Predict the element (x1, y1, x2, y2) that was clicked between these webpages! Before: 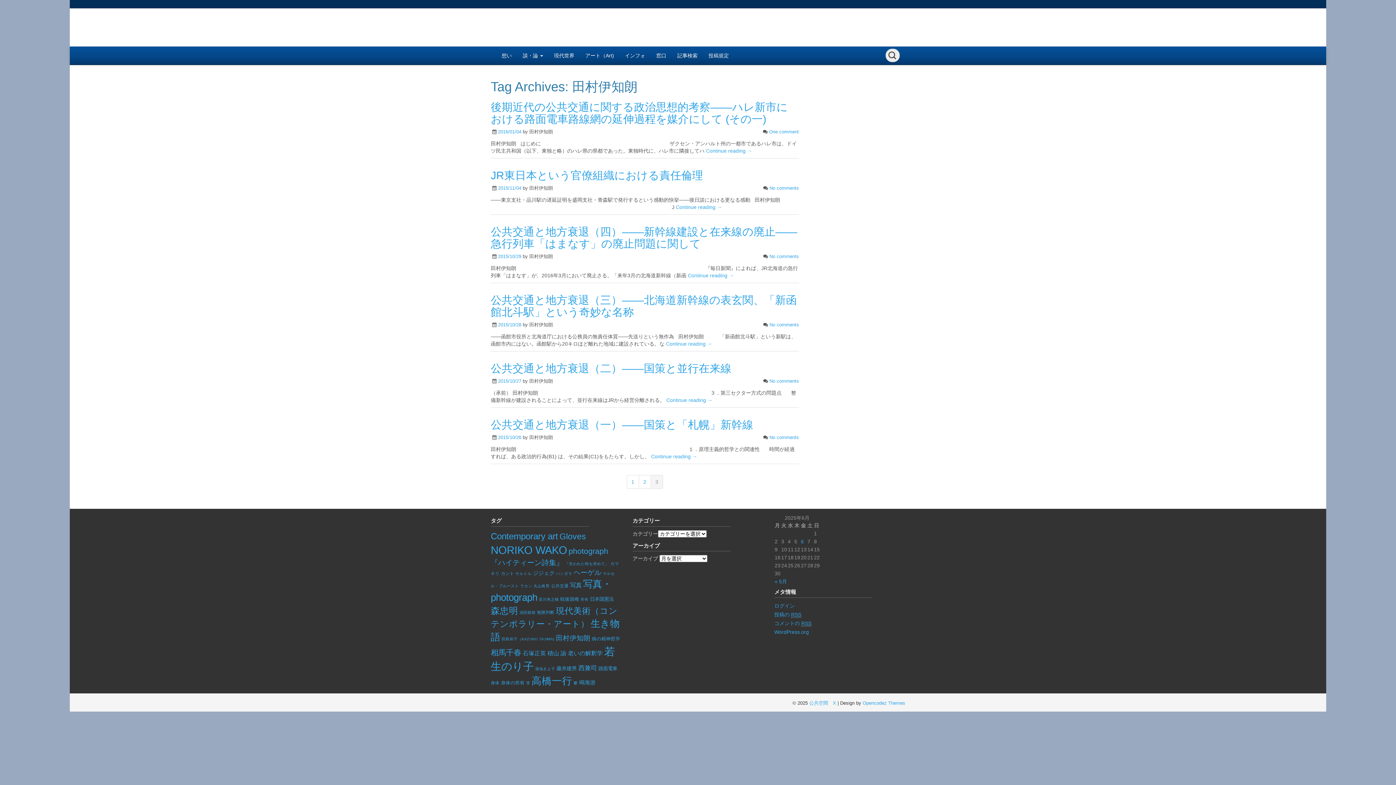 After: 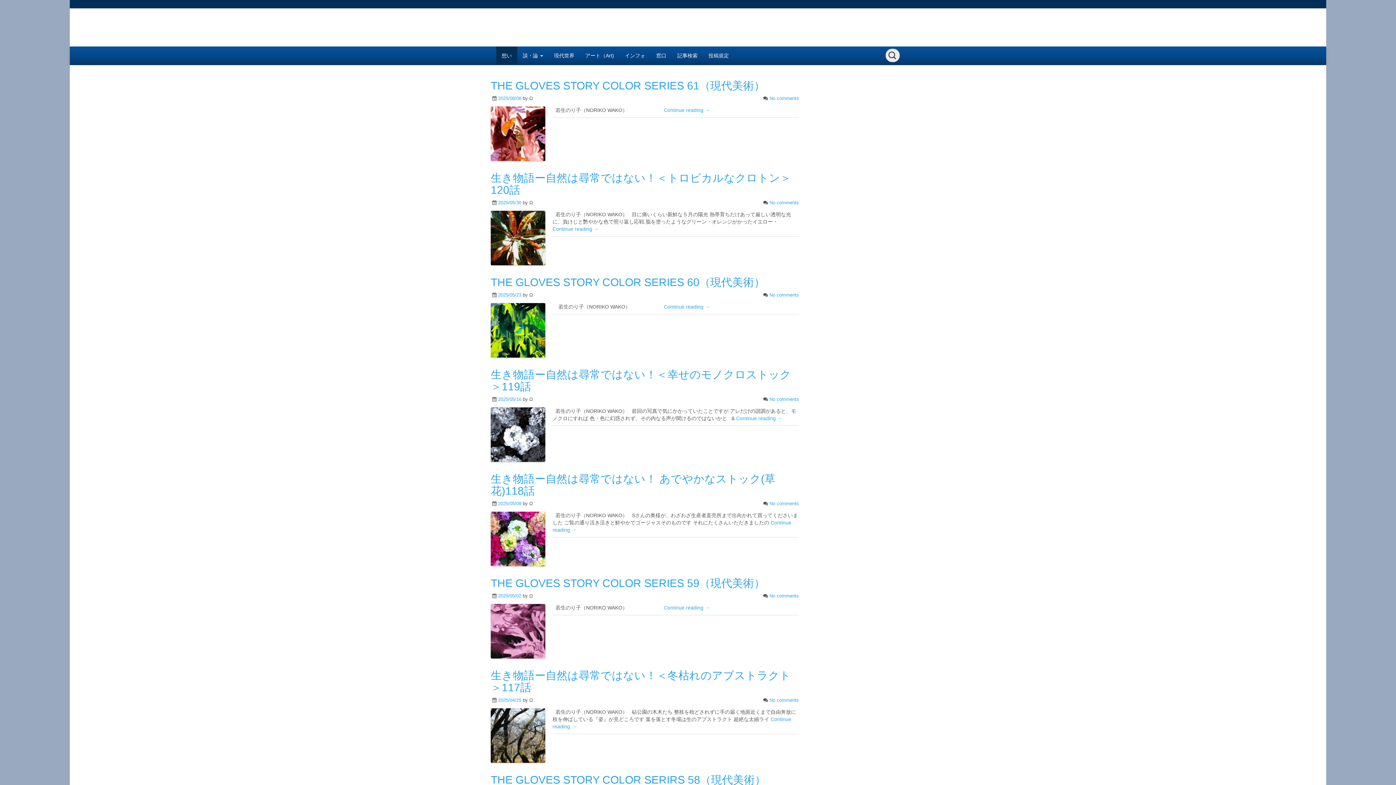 Action: label: 想い bbox: (496, 46, 517, 64)